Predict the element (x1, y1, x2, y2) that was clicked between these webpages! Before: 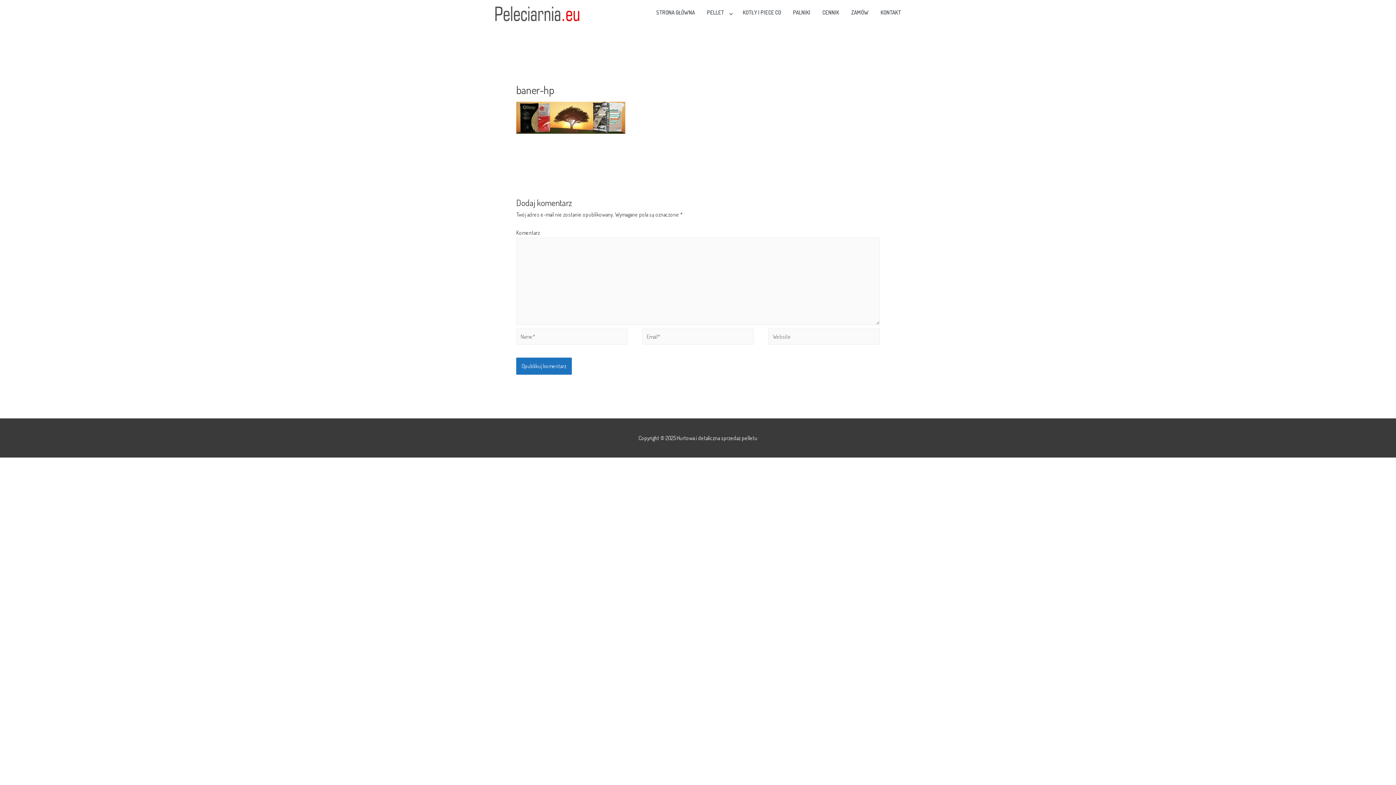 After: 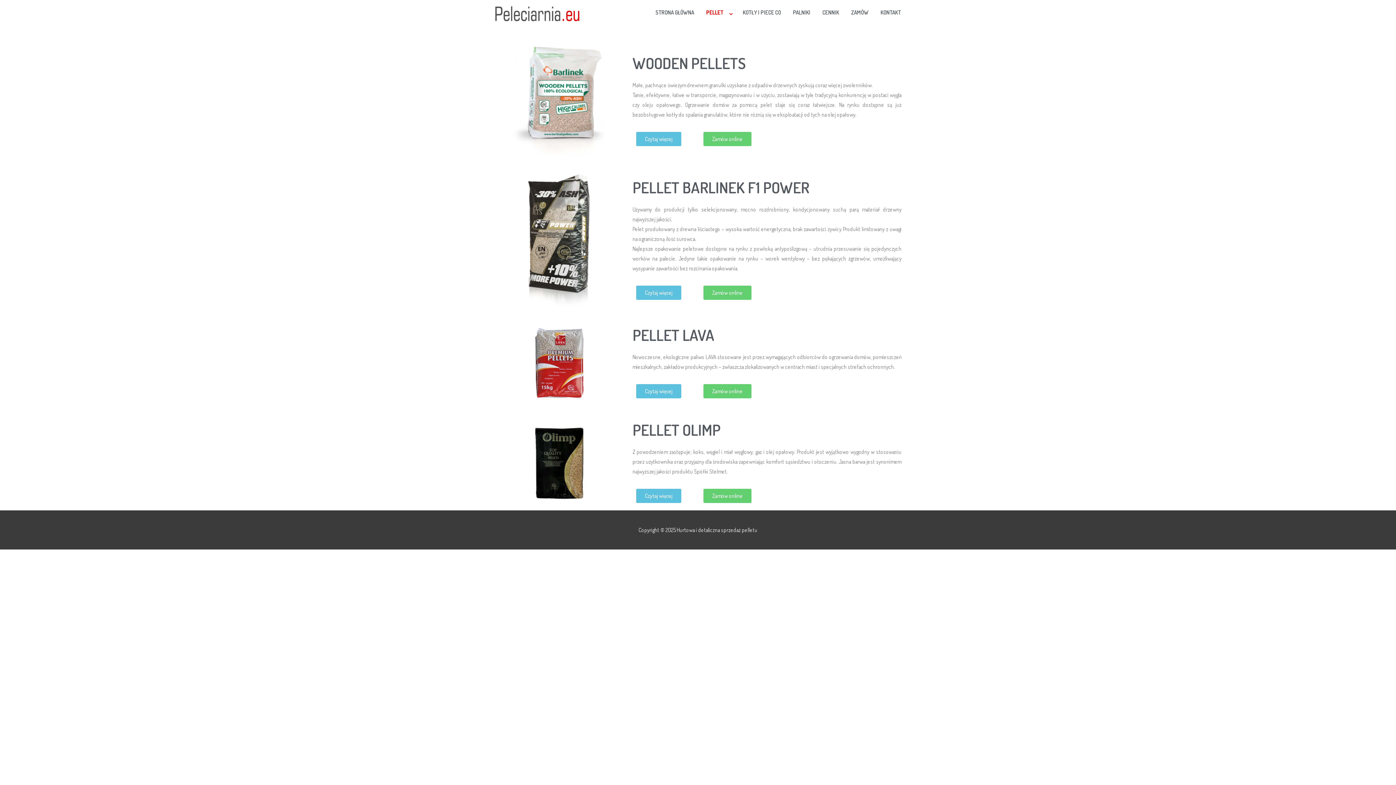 Action: label: PELLET bbox: (701, 3, 736, 21)